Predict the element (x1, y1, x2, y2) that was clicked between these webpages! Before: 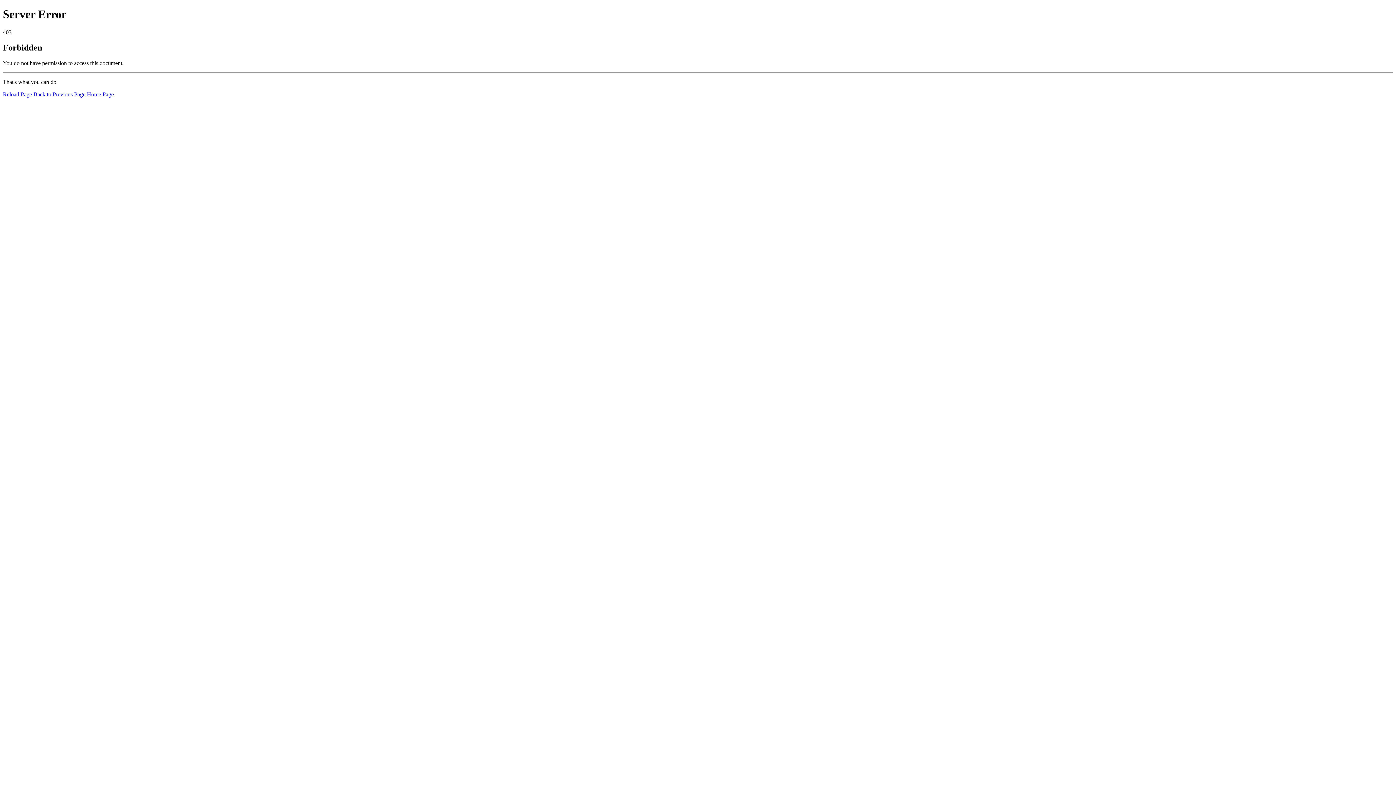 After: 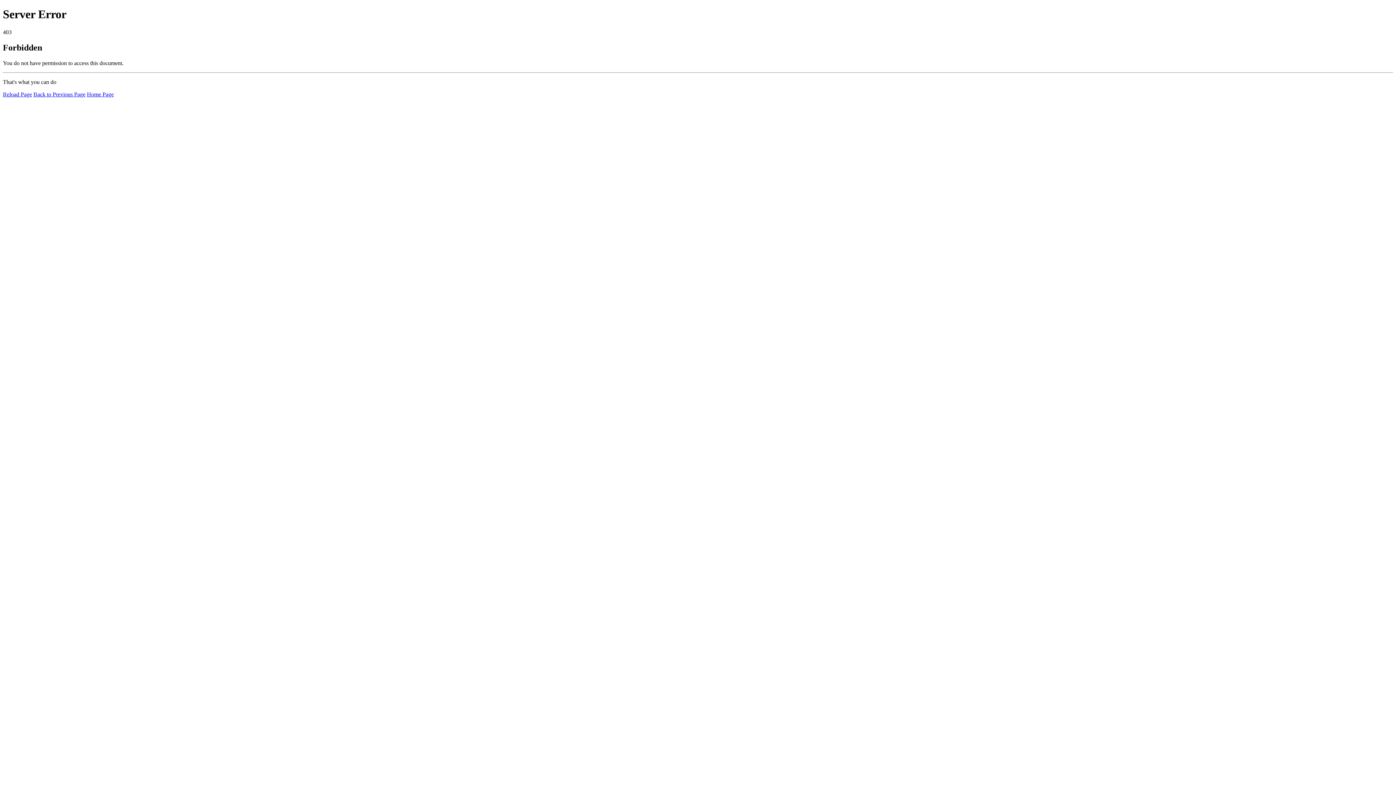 Action: label: Home Page bbox: (86, 91, 113, 97)